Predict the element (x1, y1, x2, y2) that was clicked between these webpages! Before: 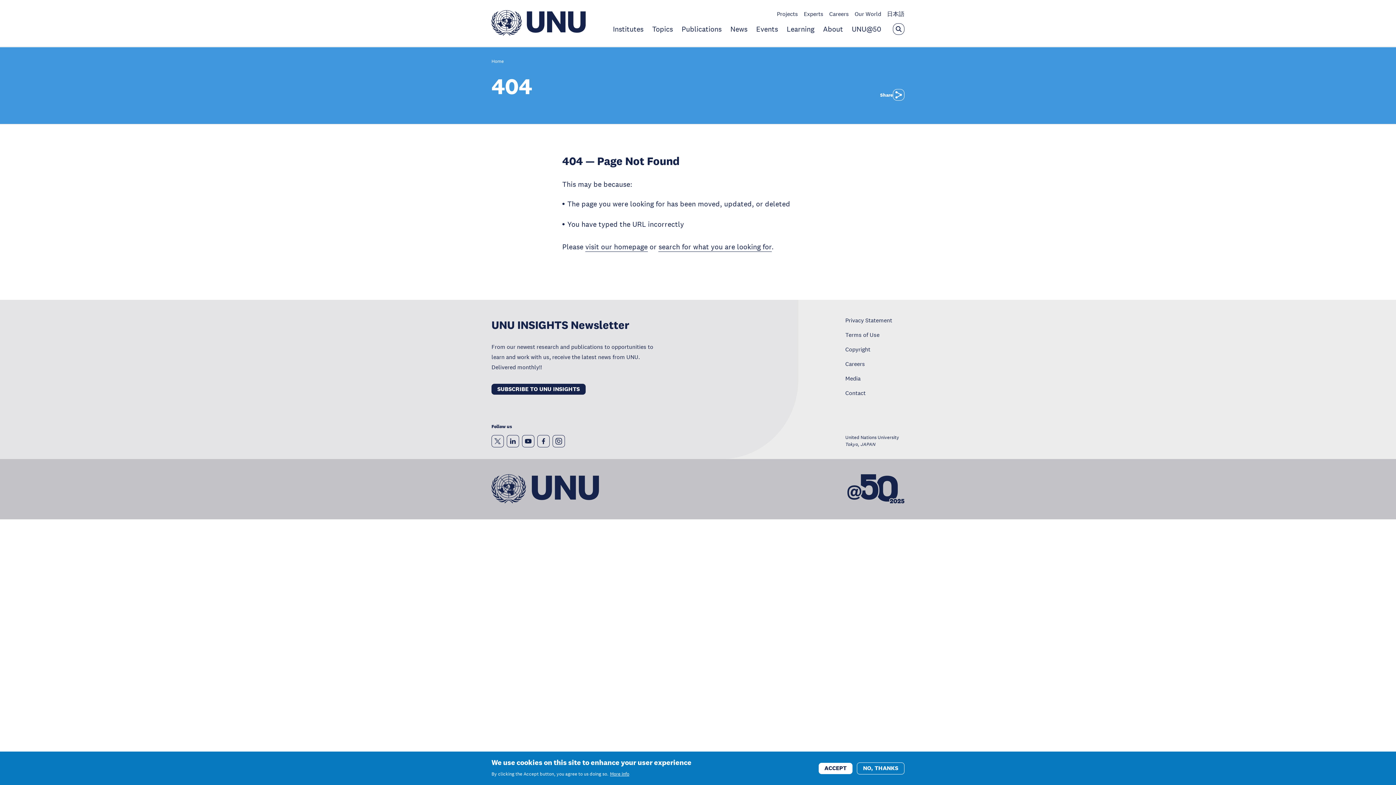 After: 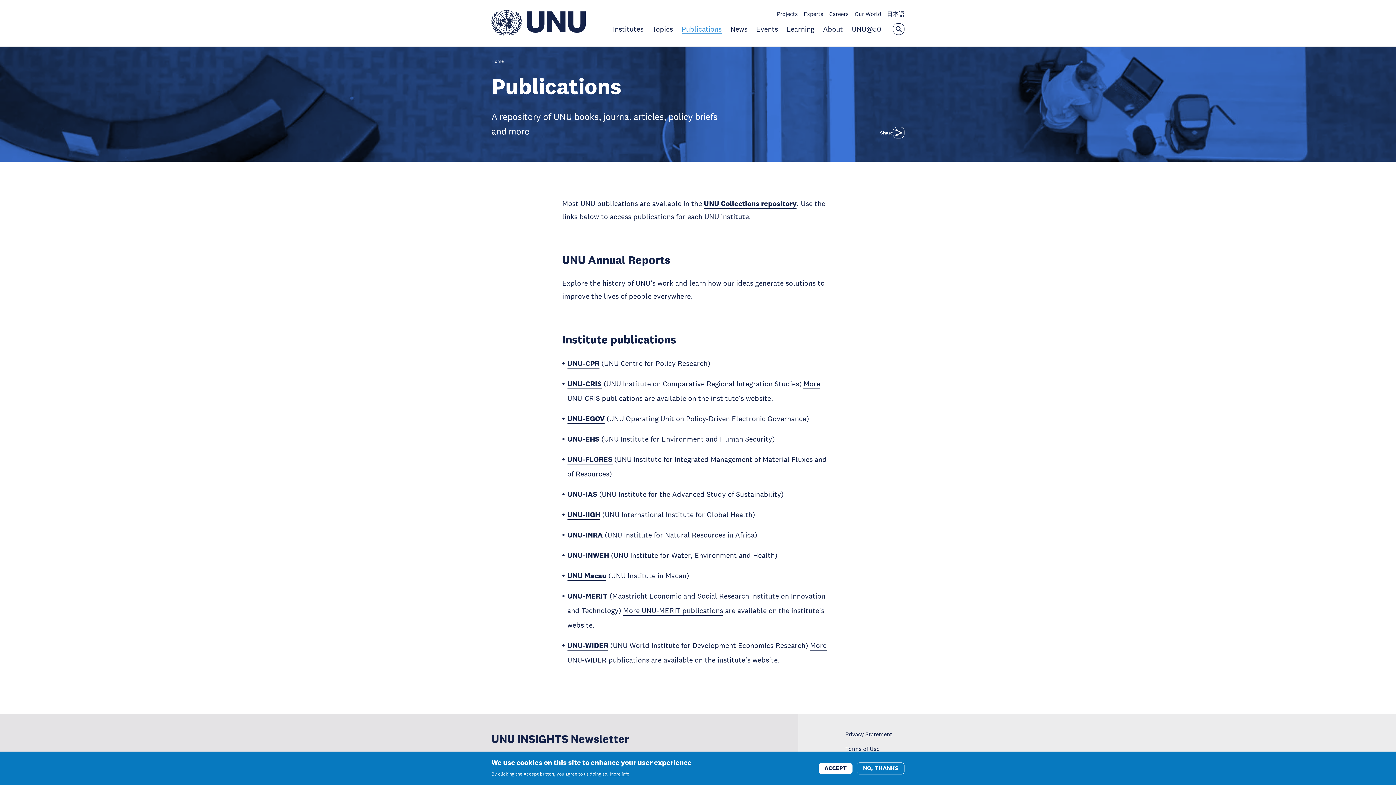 Action: bbox: (681, 24, 721, 33) label: Publications